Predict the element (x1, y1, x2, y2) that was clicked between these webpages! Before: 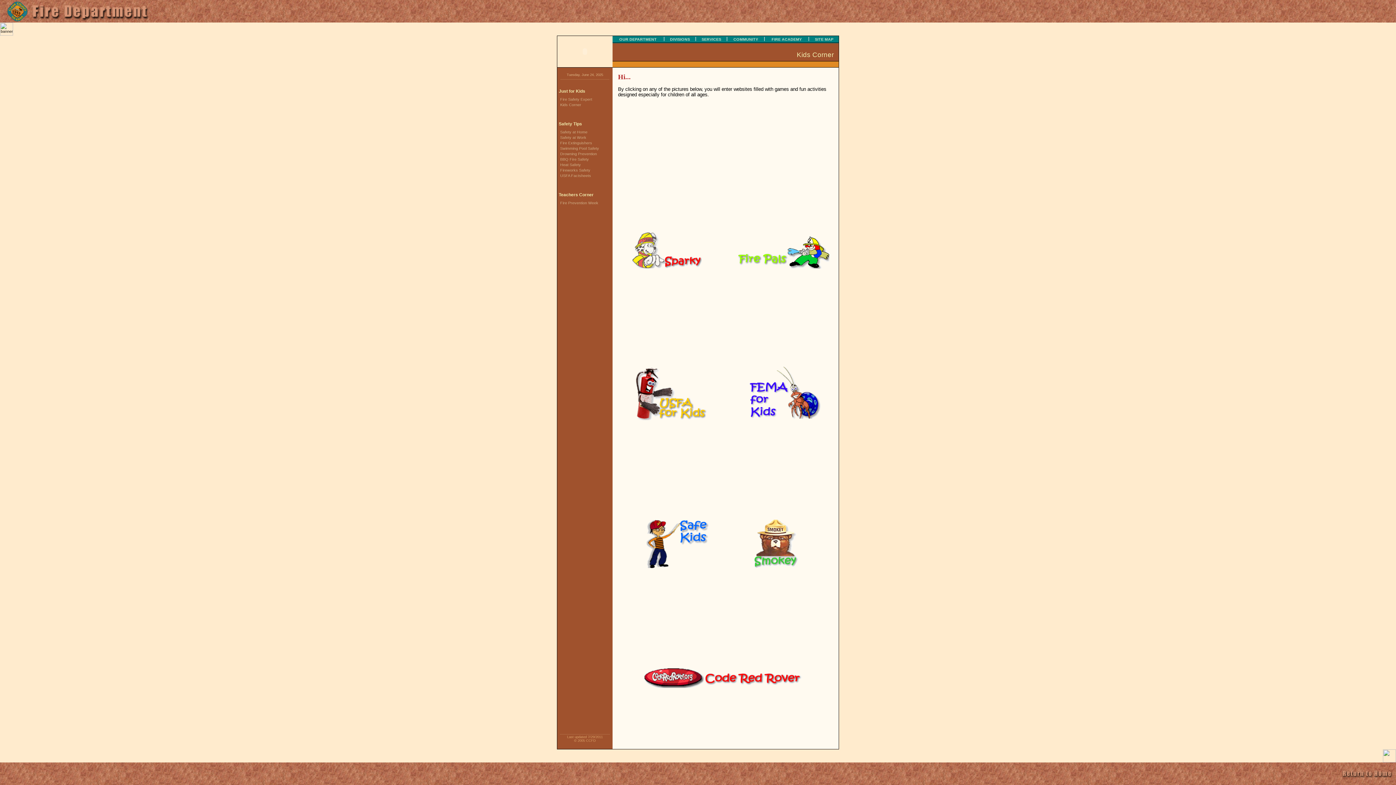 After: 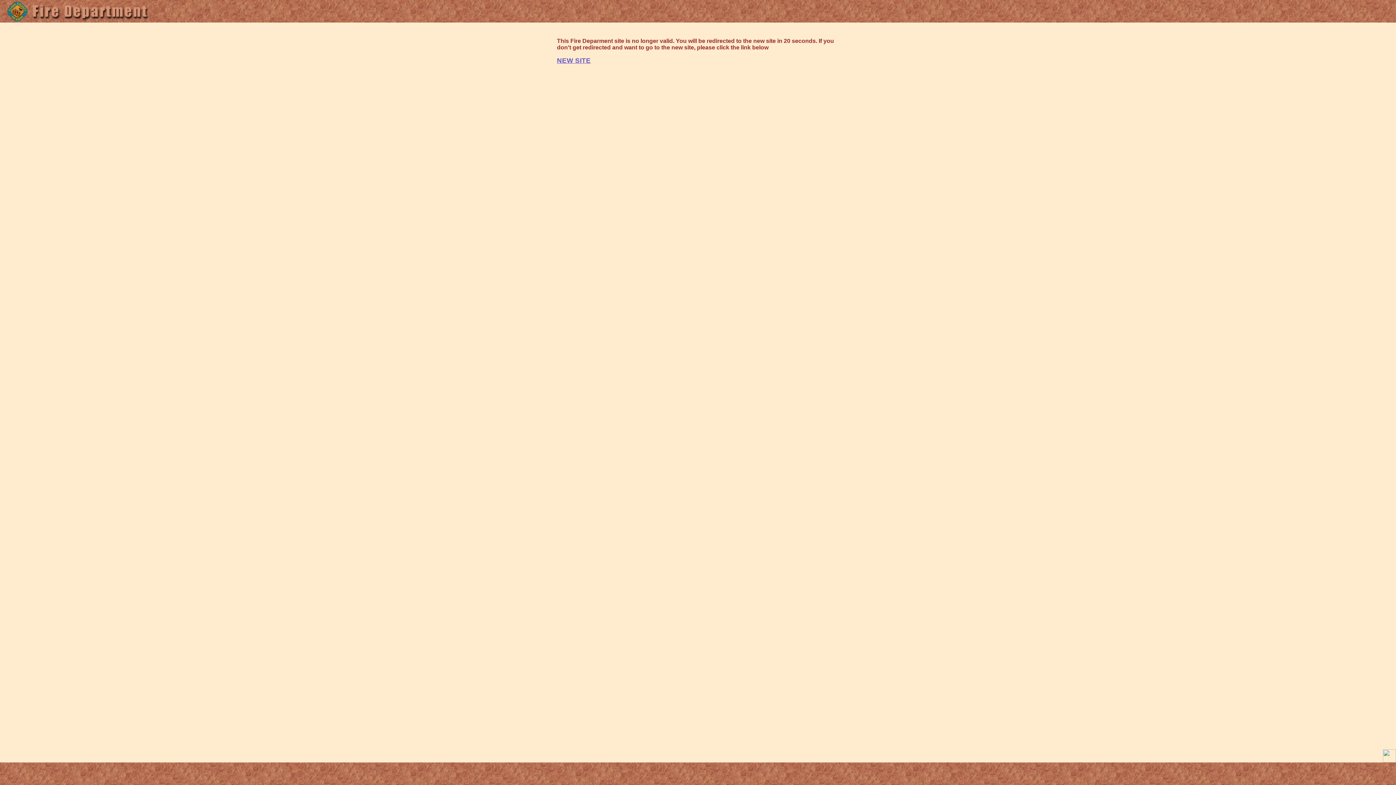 Action: bbox: (617, 37, 659, 41) label: OUR DEPARTMENT